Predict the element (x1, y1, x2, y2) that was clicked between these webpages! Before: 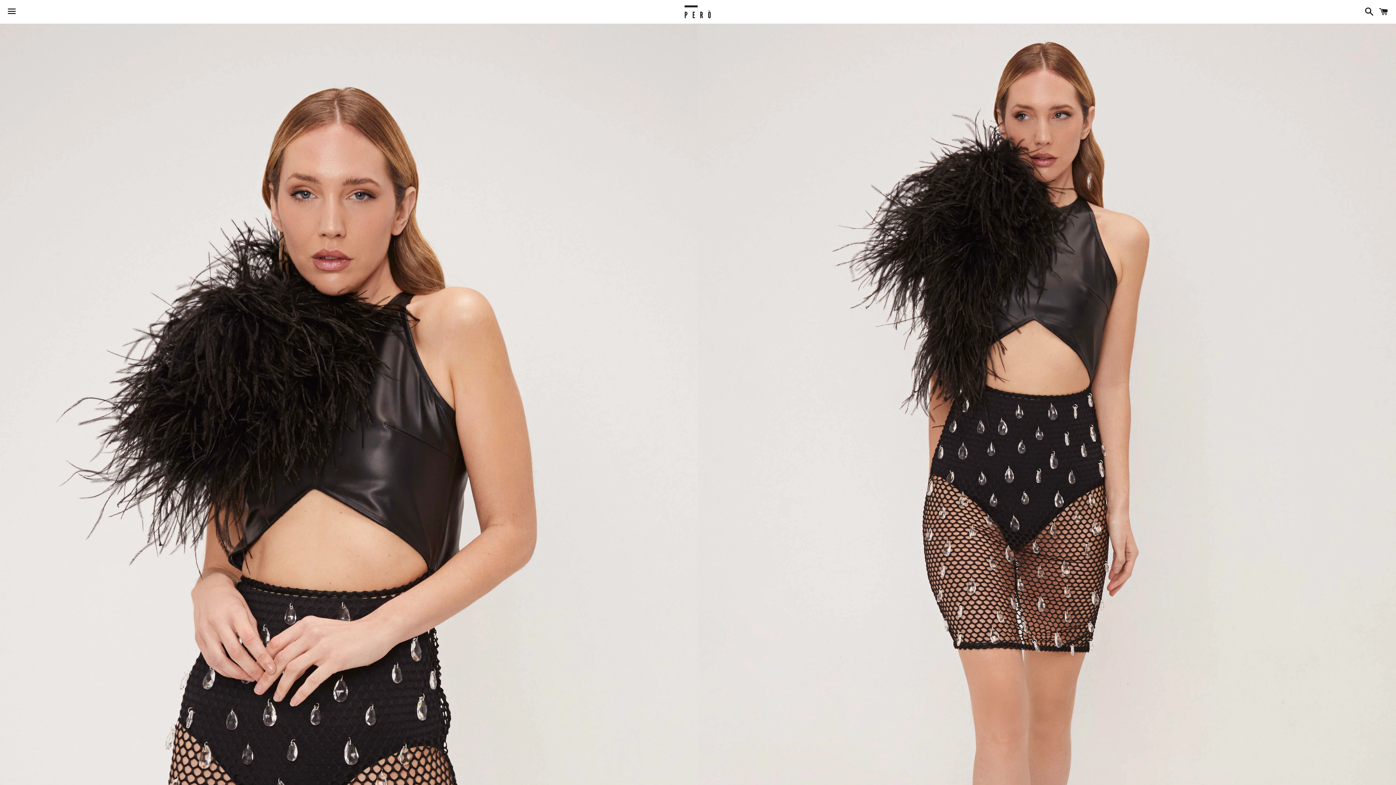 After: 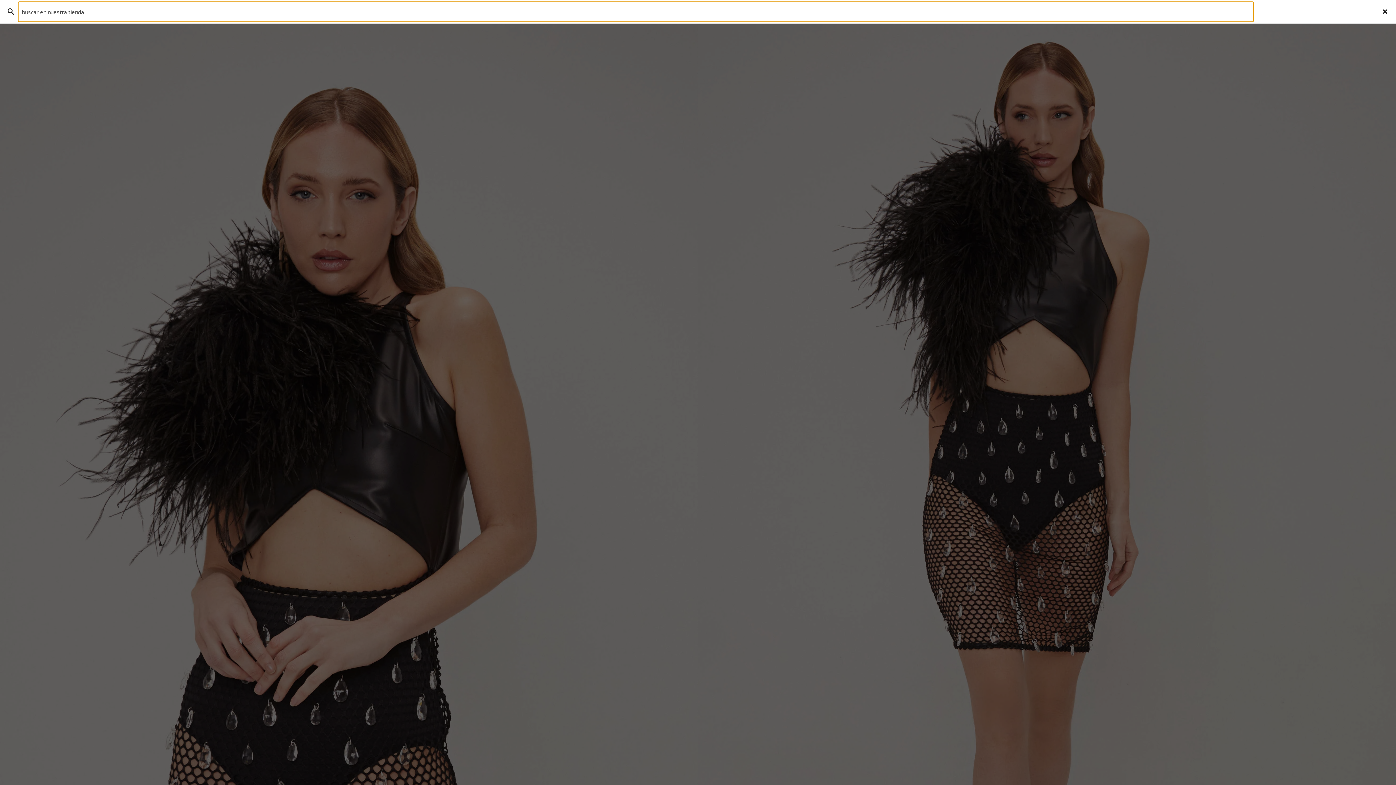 Action: label: Buscar bbox: (1361, 0, 1374, 22)